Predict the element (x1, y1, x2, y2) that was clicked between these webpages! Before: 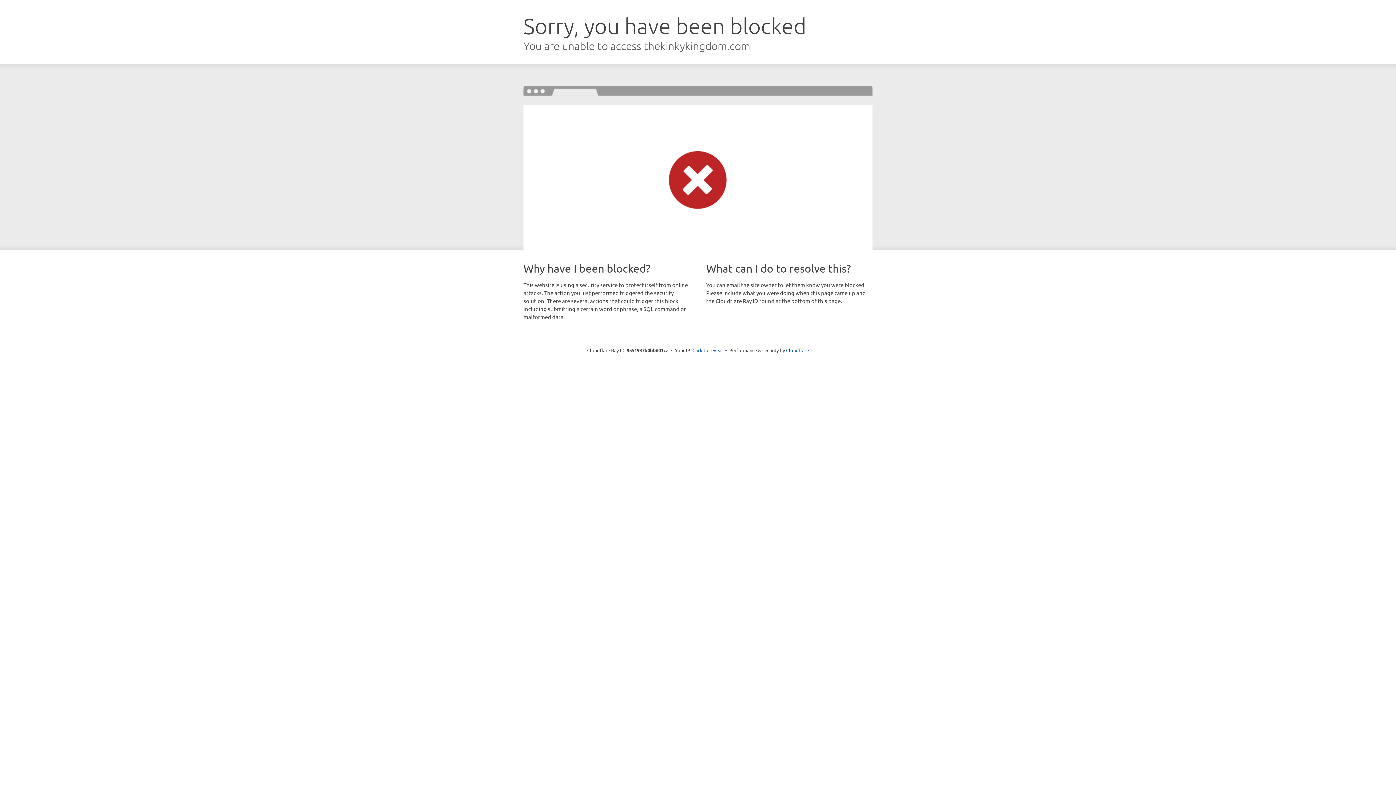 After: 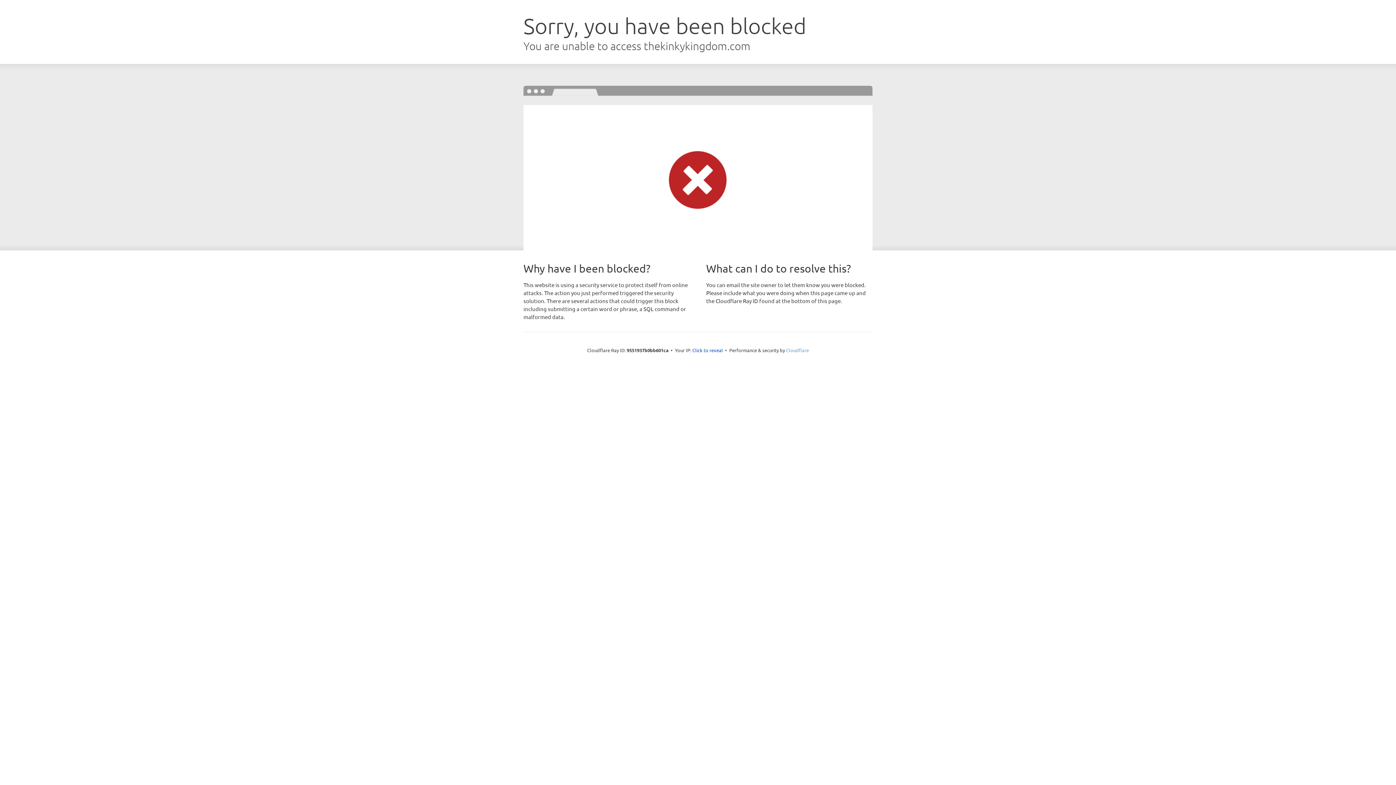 Action: bbox: (786, 347, 809, 353) label: Cloudflare